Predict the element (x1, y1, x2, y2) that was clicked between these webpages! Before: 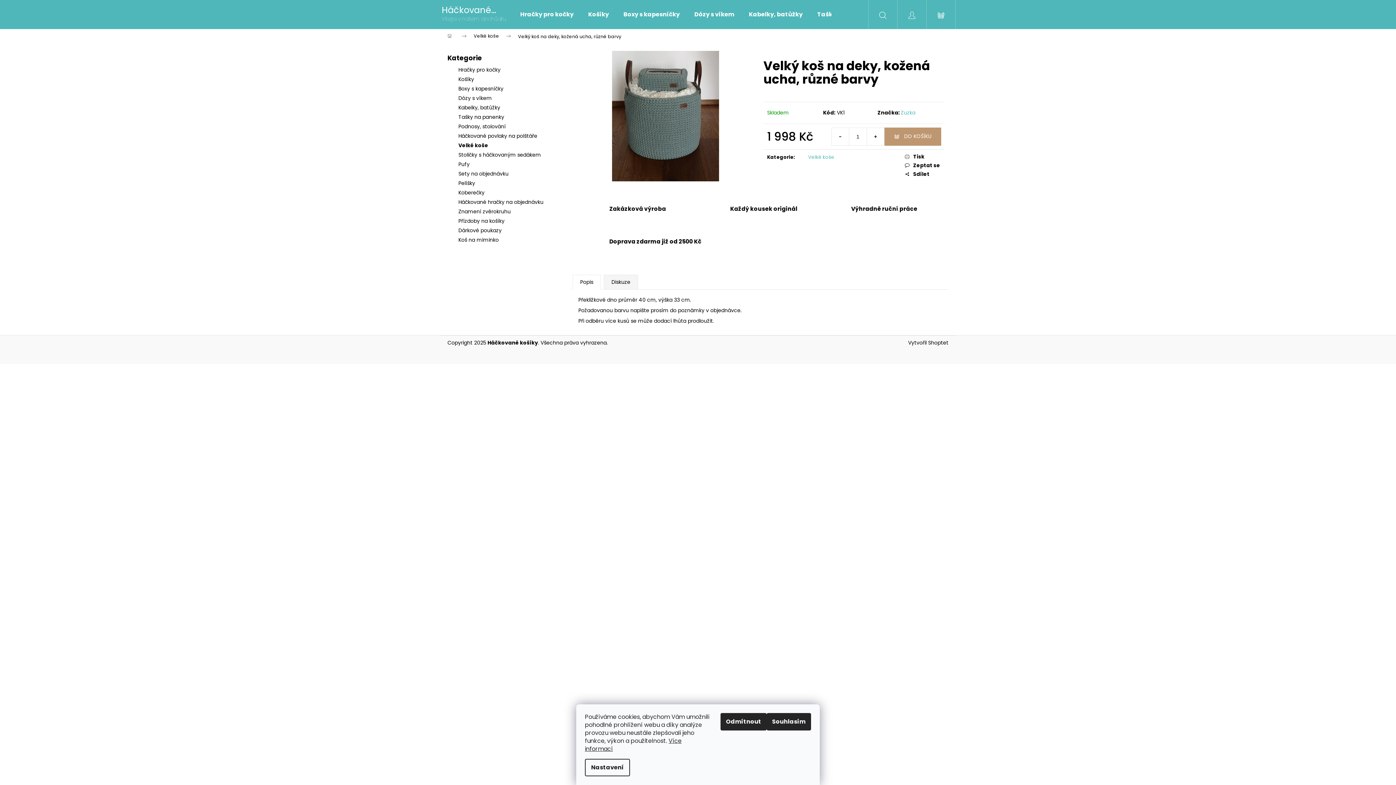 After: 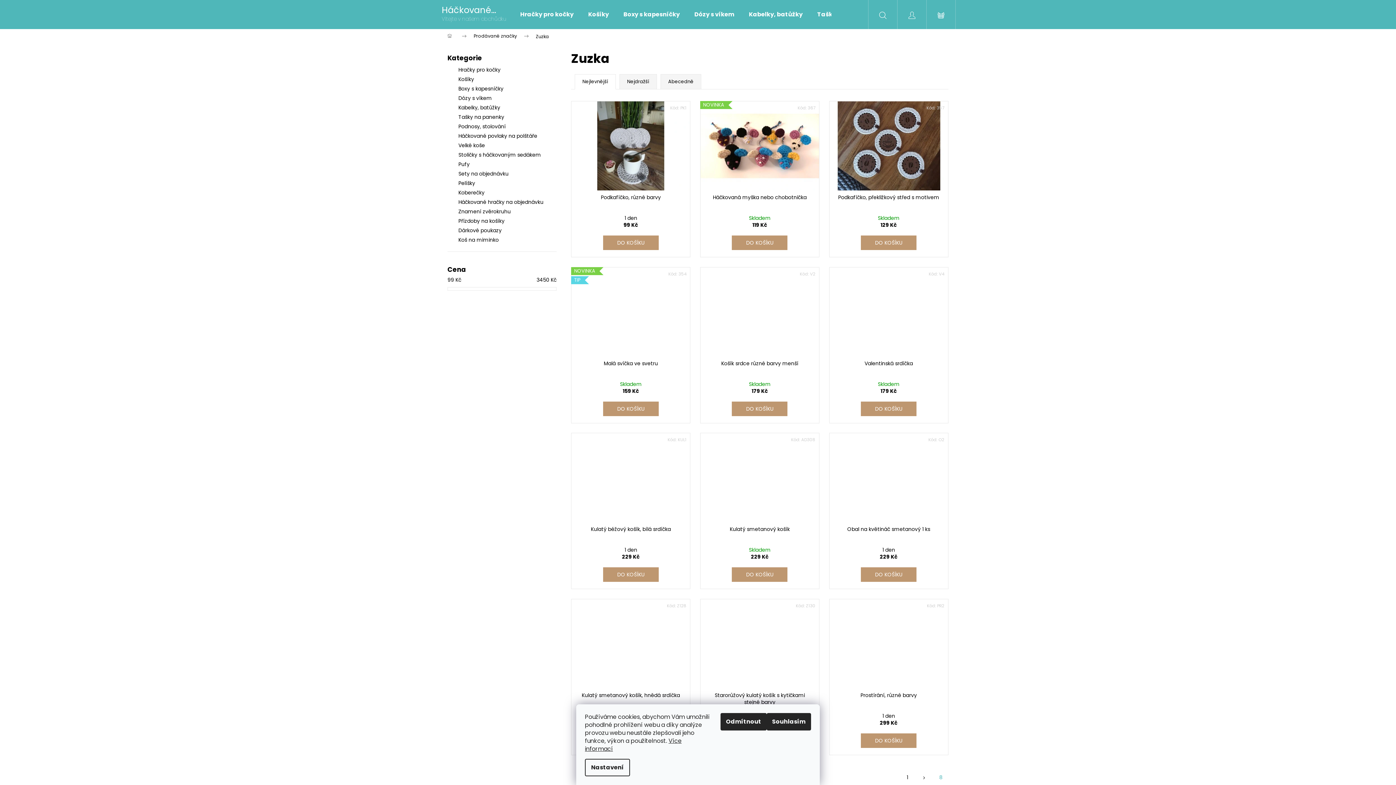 Action: bbox: (901, 108, 915, 116) label: Zuzka